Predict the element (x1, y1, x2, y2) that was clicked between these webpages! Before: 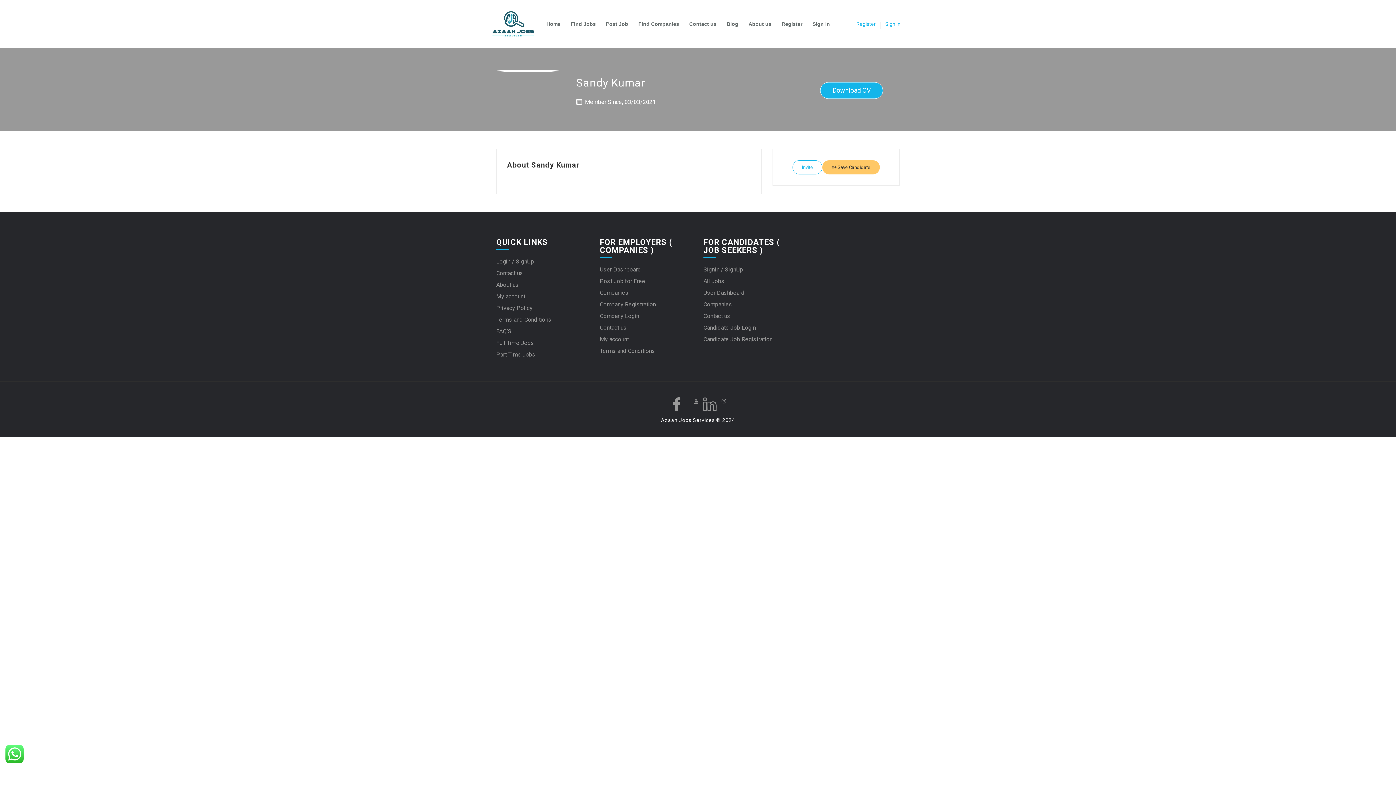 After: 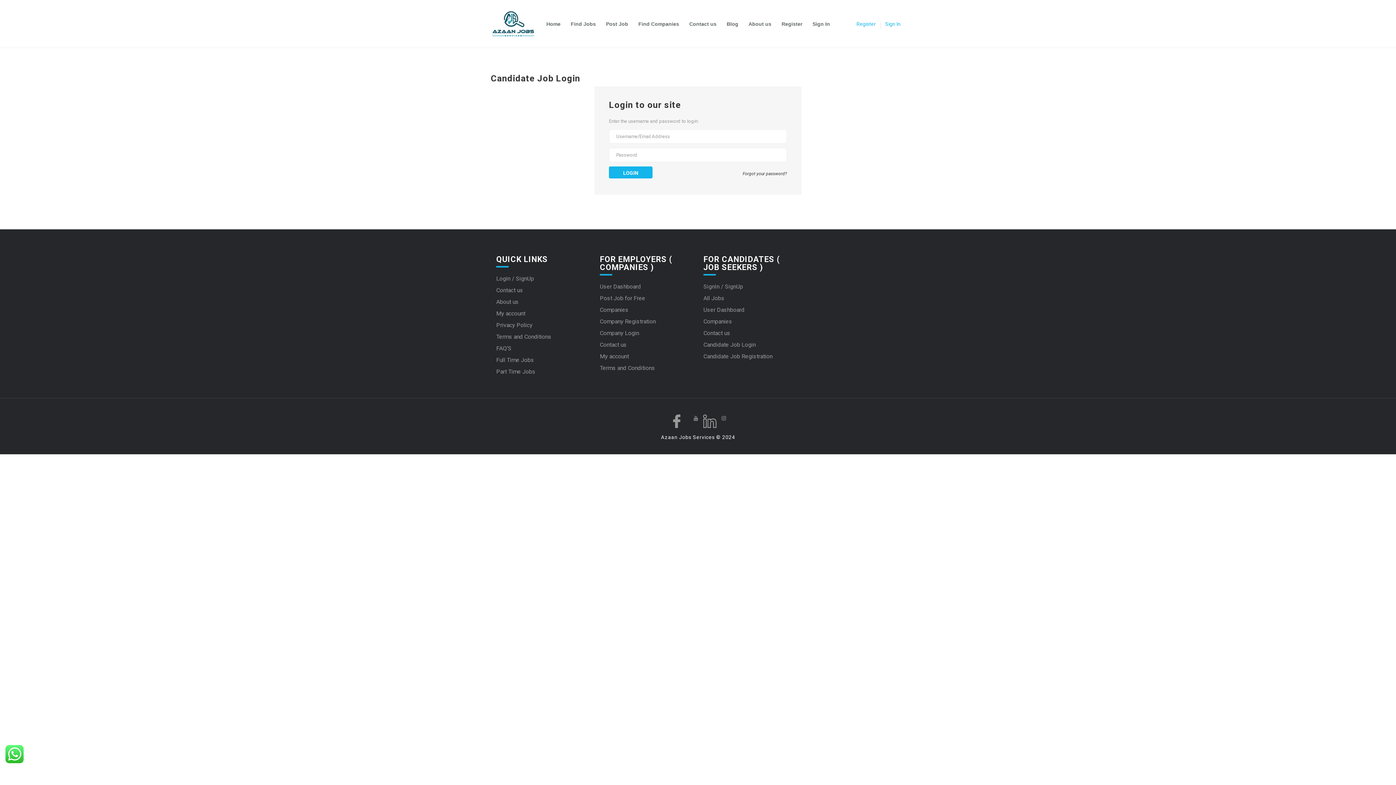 Action: bbox: (703, 324, 796, 331) label: Candidate Job Login